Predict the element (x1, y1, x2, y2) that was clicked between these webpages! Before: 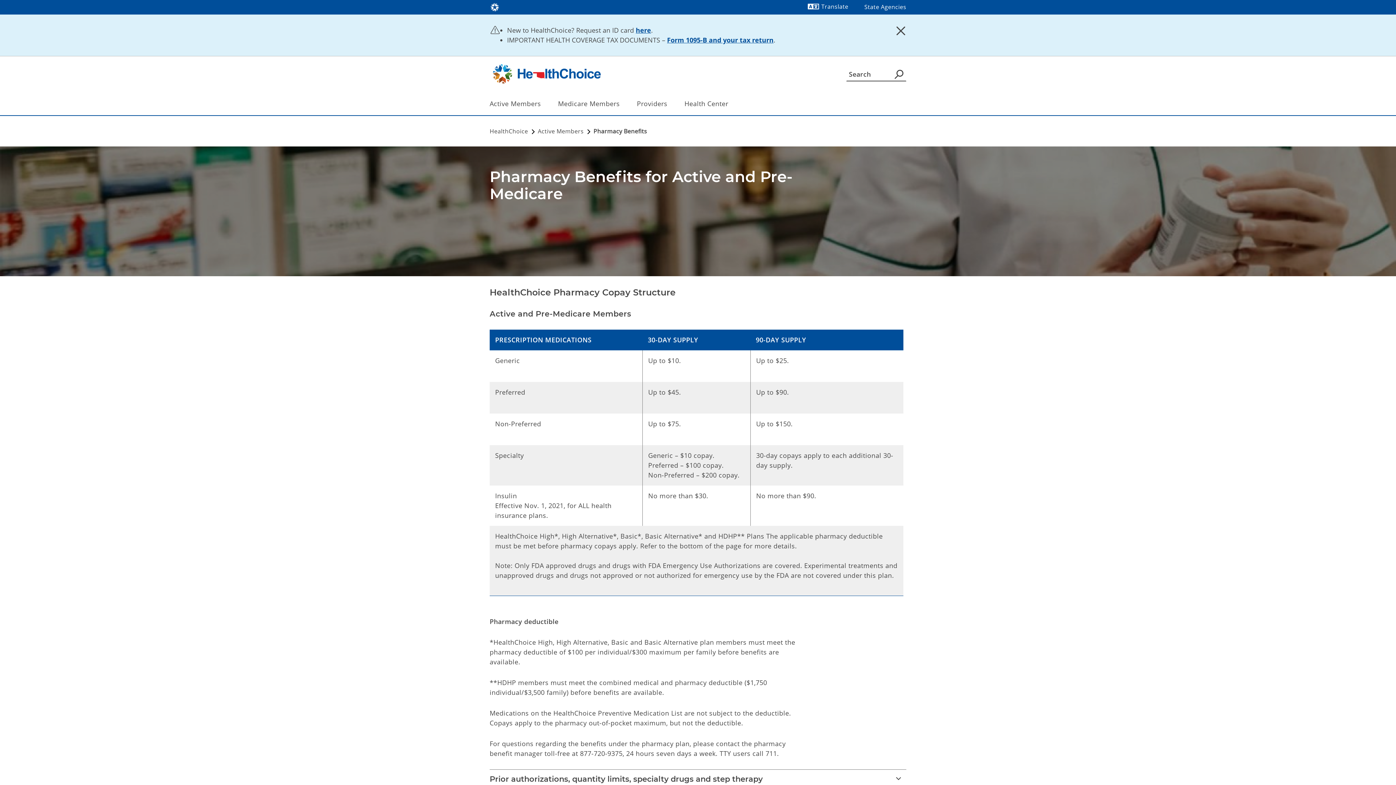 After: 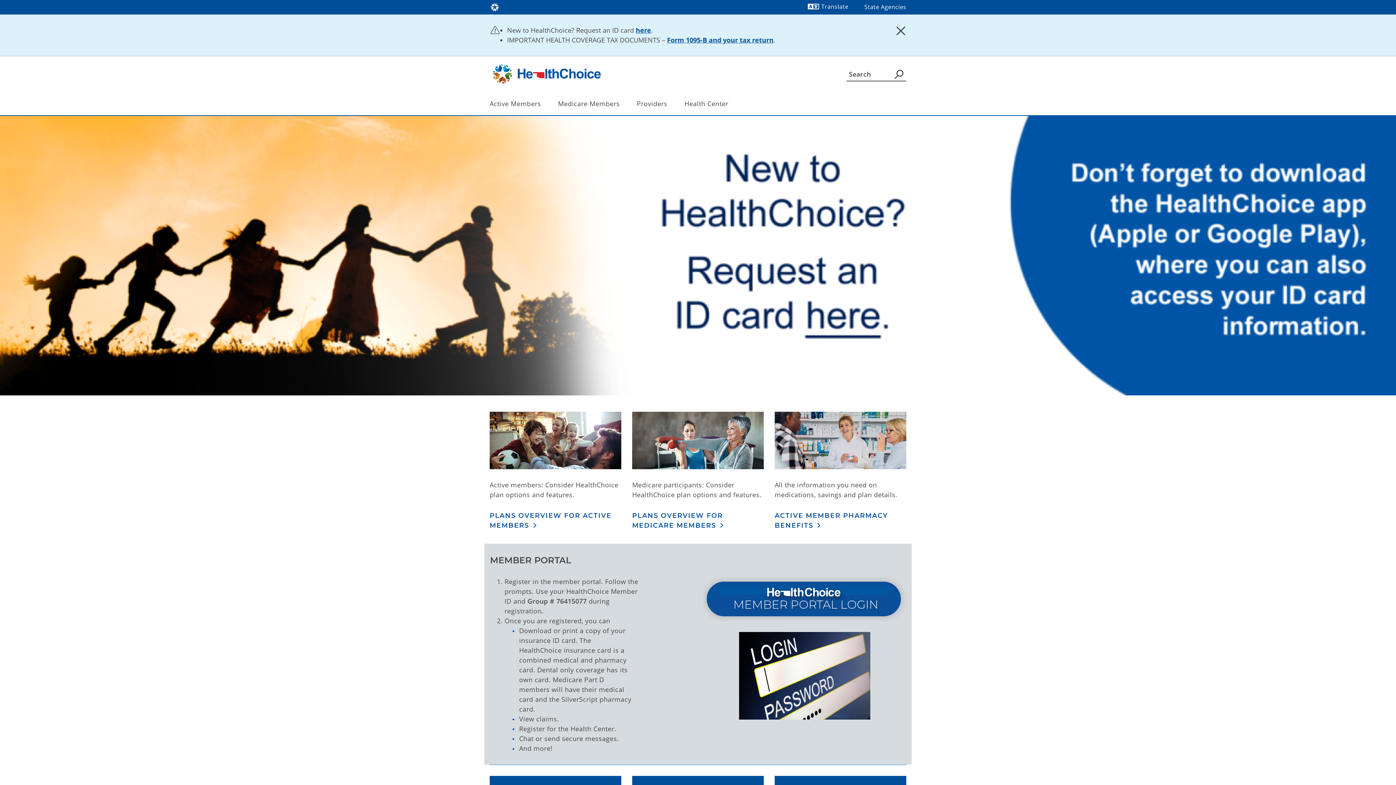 Action: bbox: (489, 61, 603, 86)